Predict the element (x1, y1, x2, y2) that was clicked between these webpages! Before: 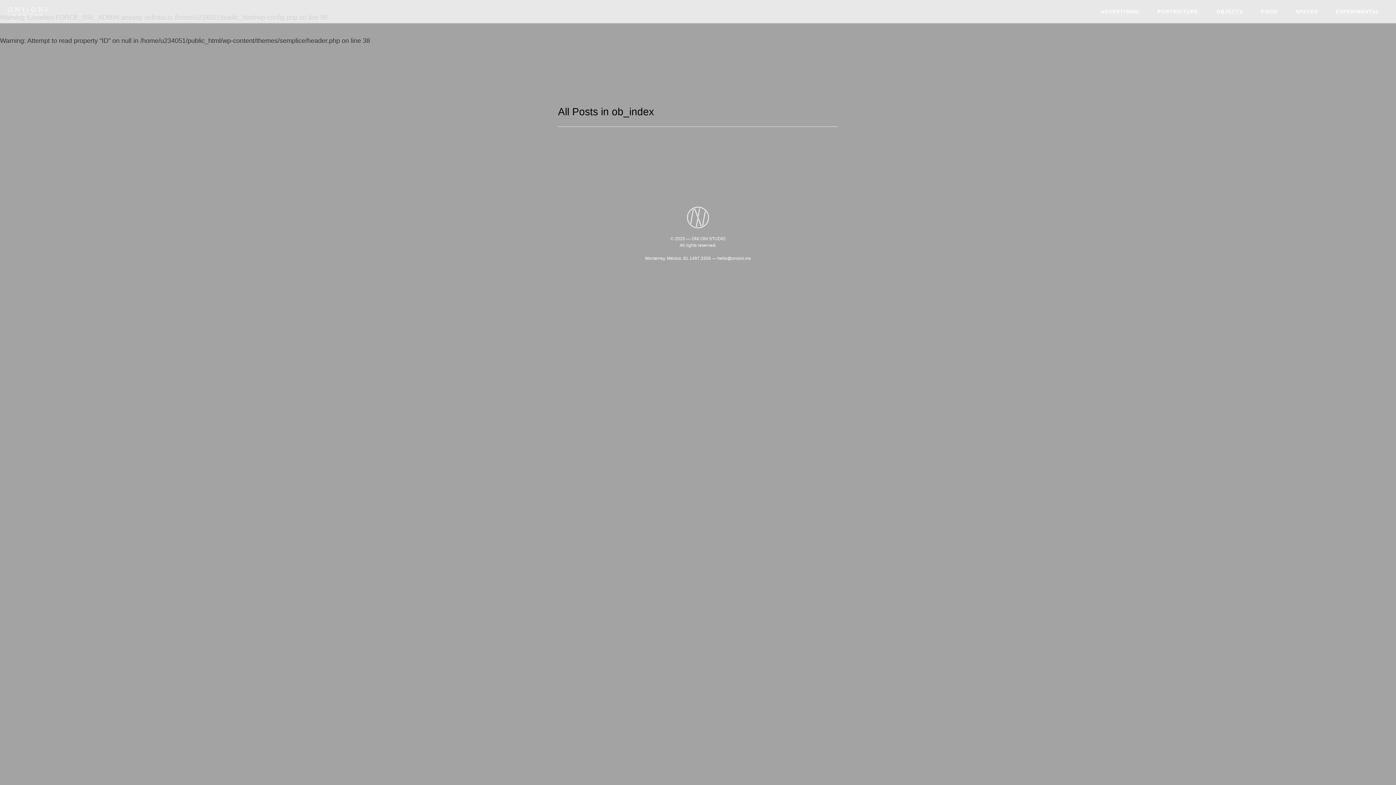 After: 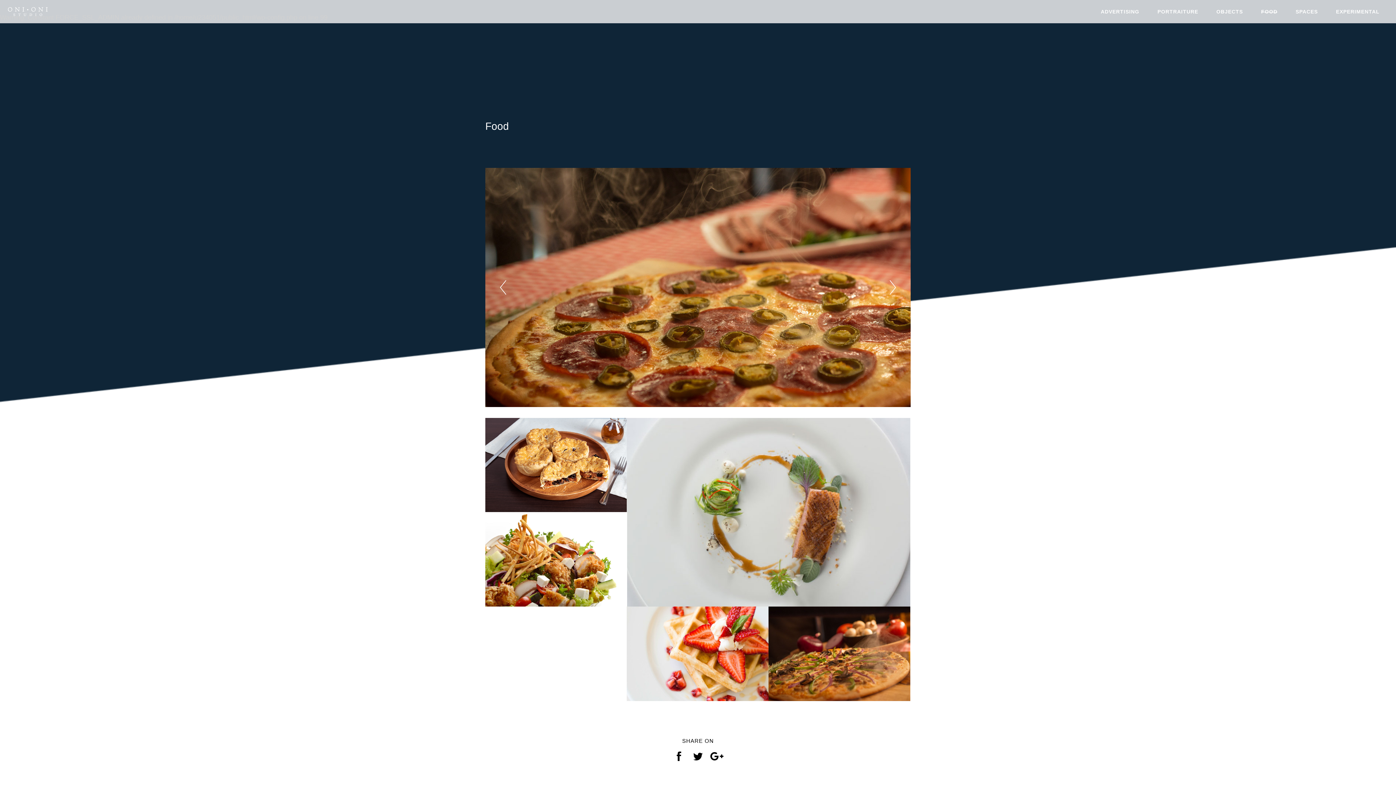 Action: bbox: (1252, 0, 1286, 23) label: FOOD